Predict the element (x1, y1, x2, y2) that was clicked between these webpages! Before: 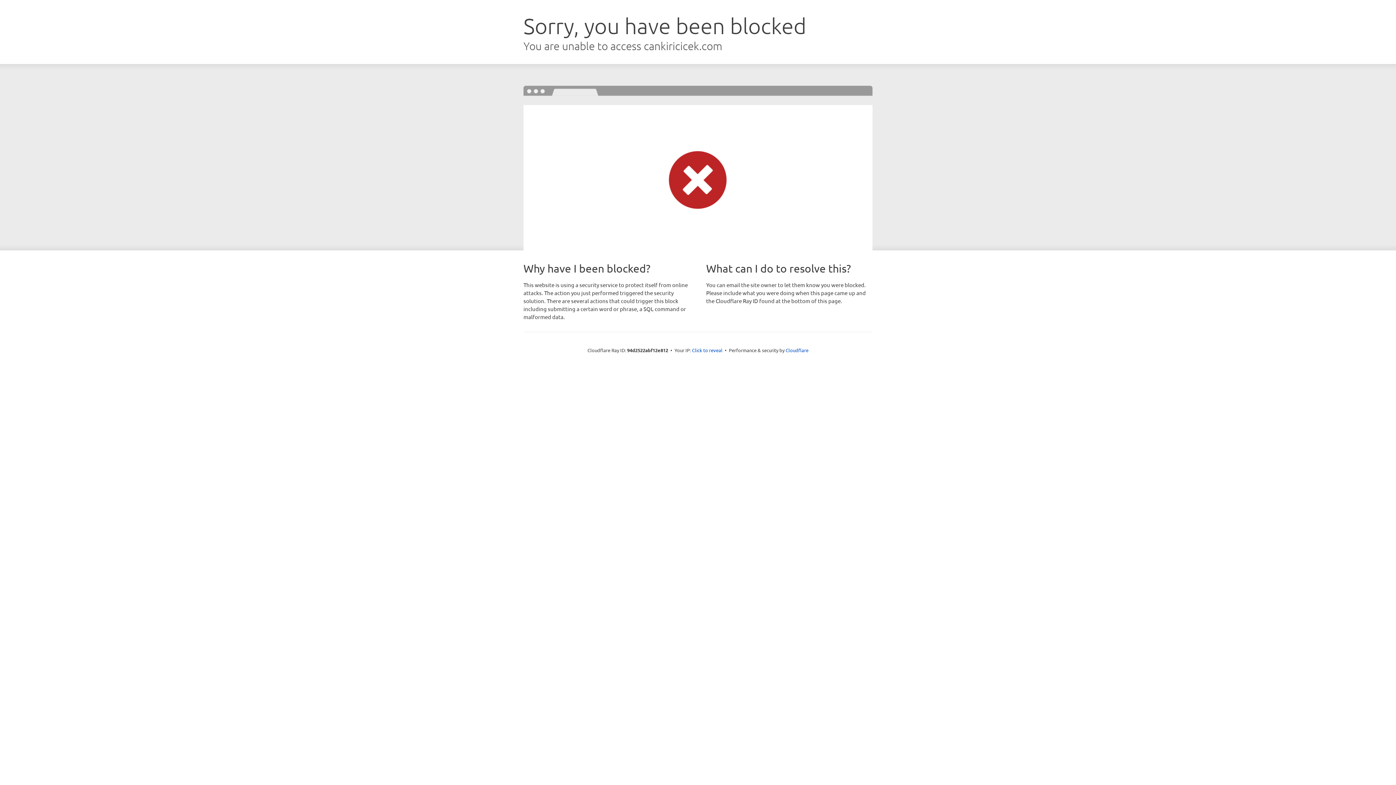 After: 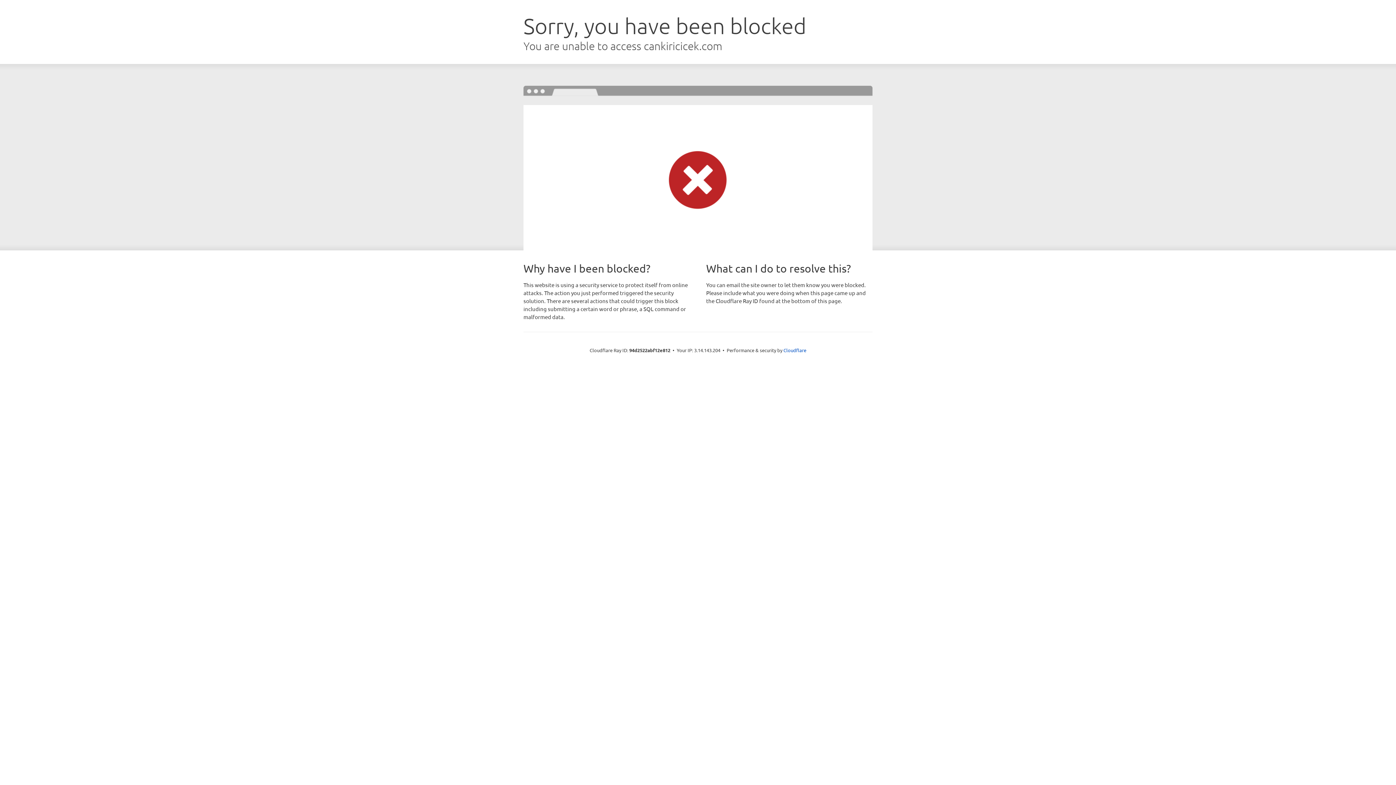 Action: label: Click to reveal bbox: (692, 346, 722, 353)